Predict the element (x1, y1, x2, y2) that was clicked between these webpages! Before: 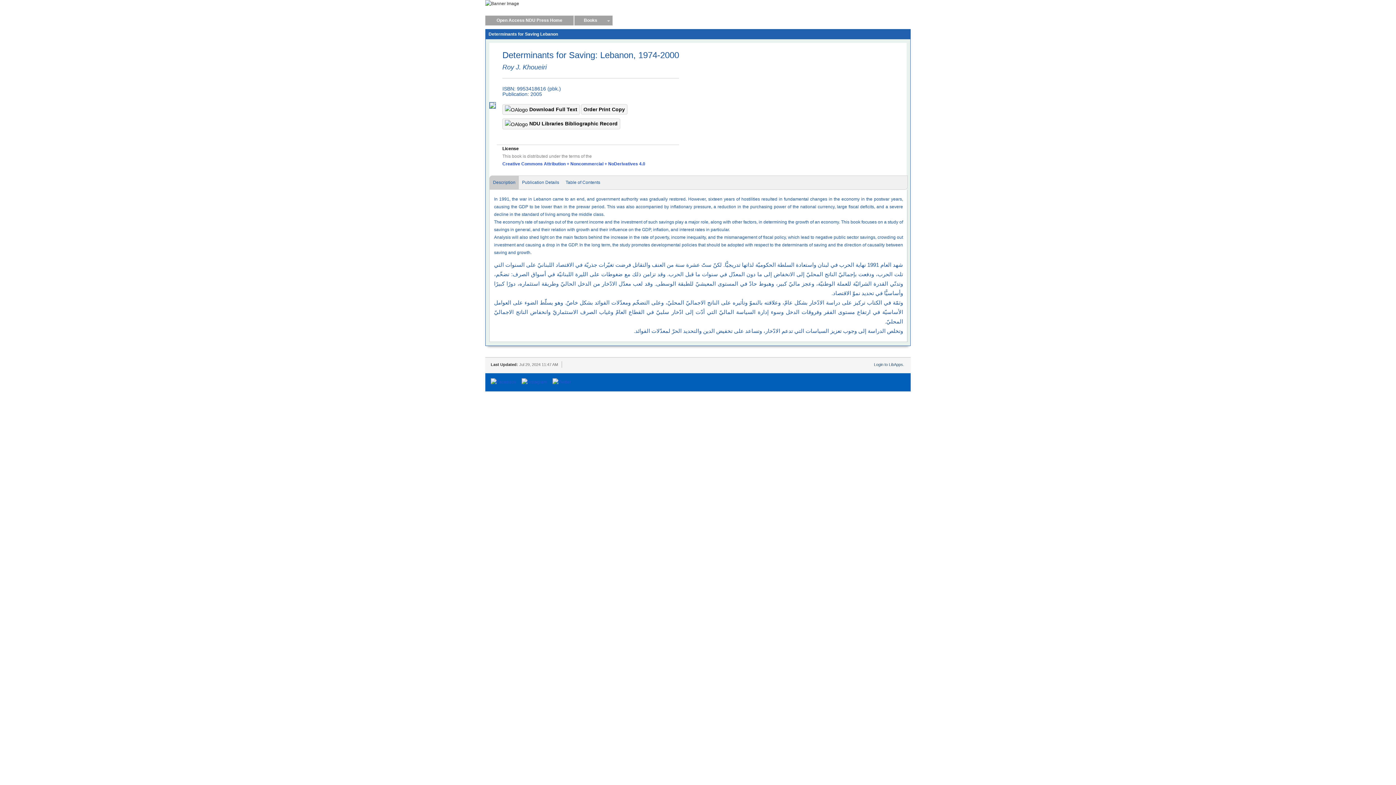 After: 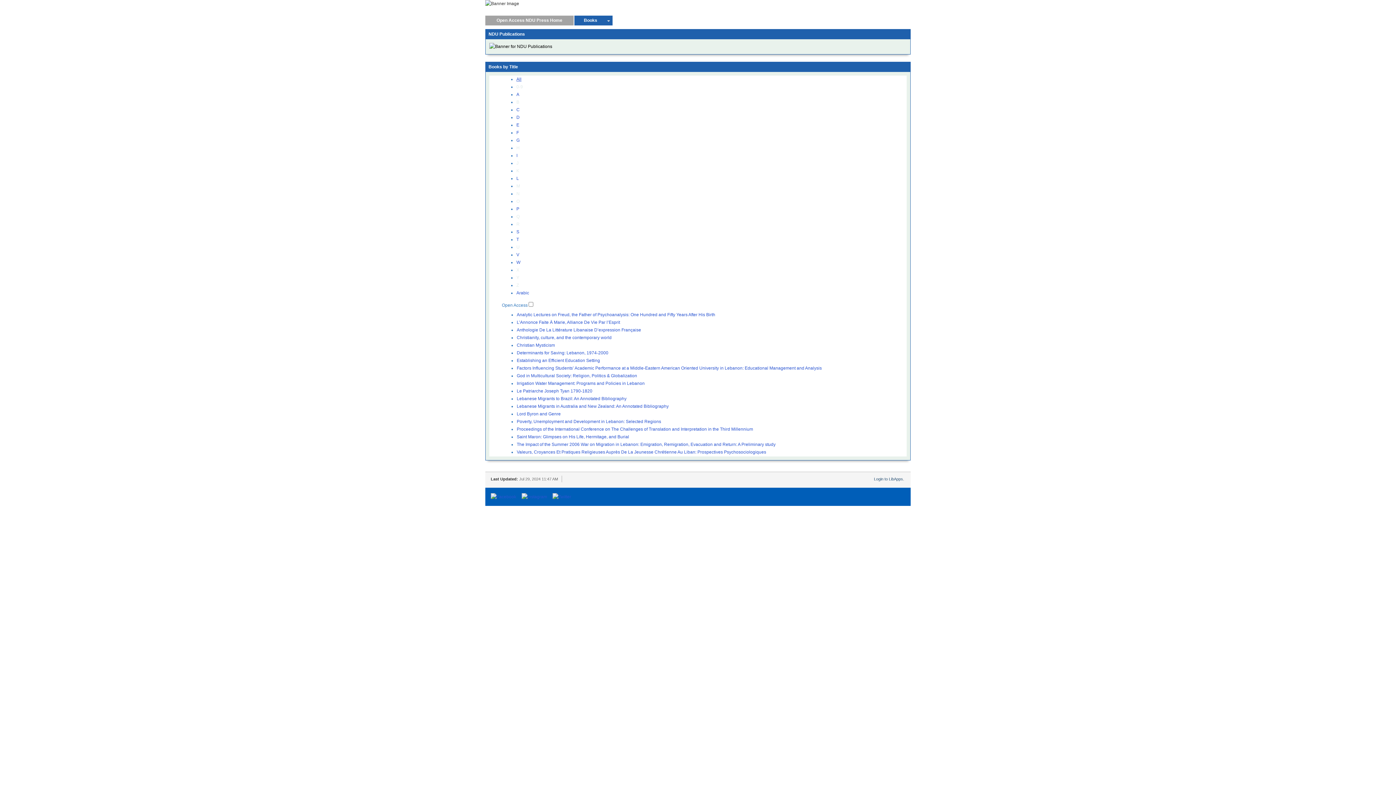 Action: bbox: (574, 15, 605, 25) label:      Books     